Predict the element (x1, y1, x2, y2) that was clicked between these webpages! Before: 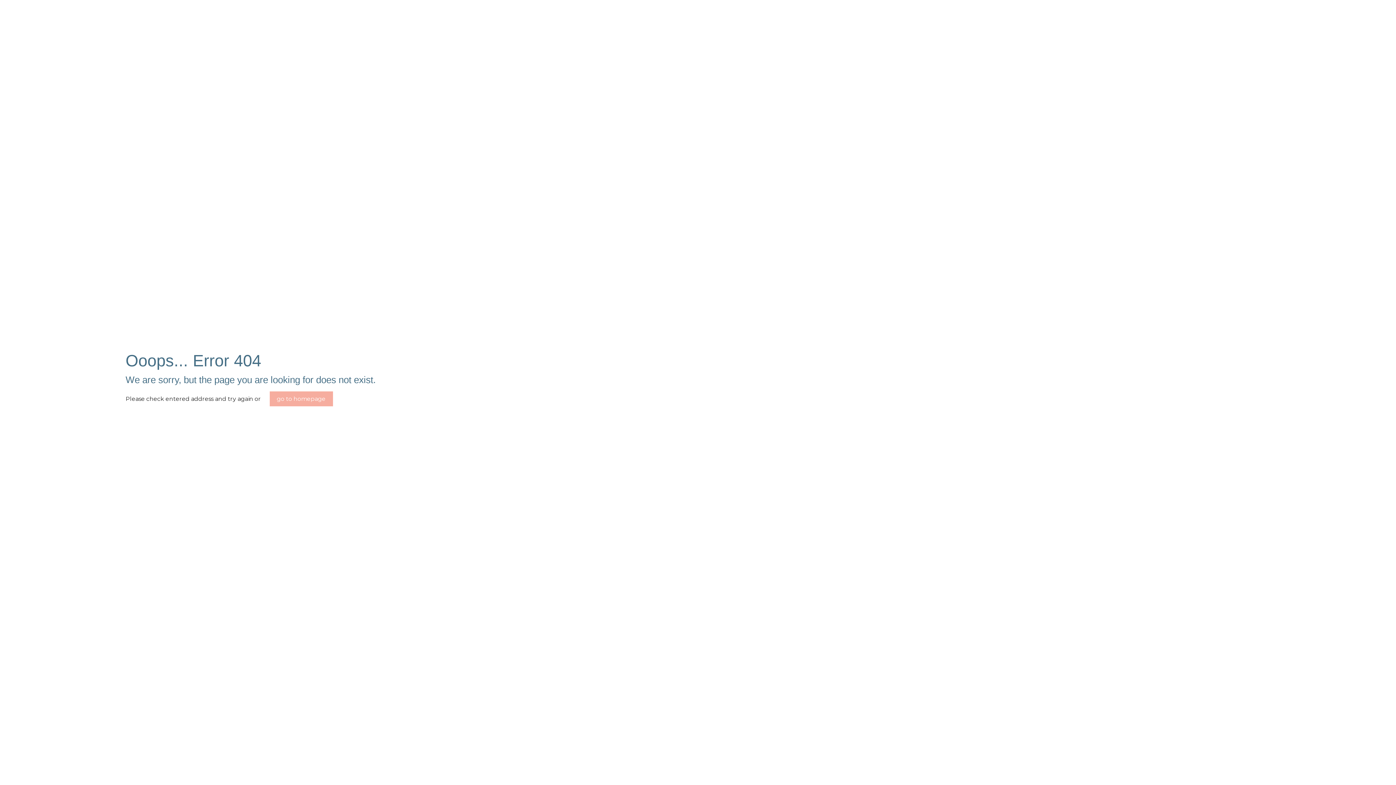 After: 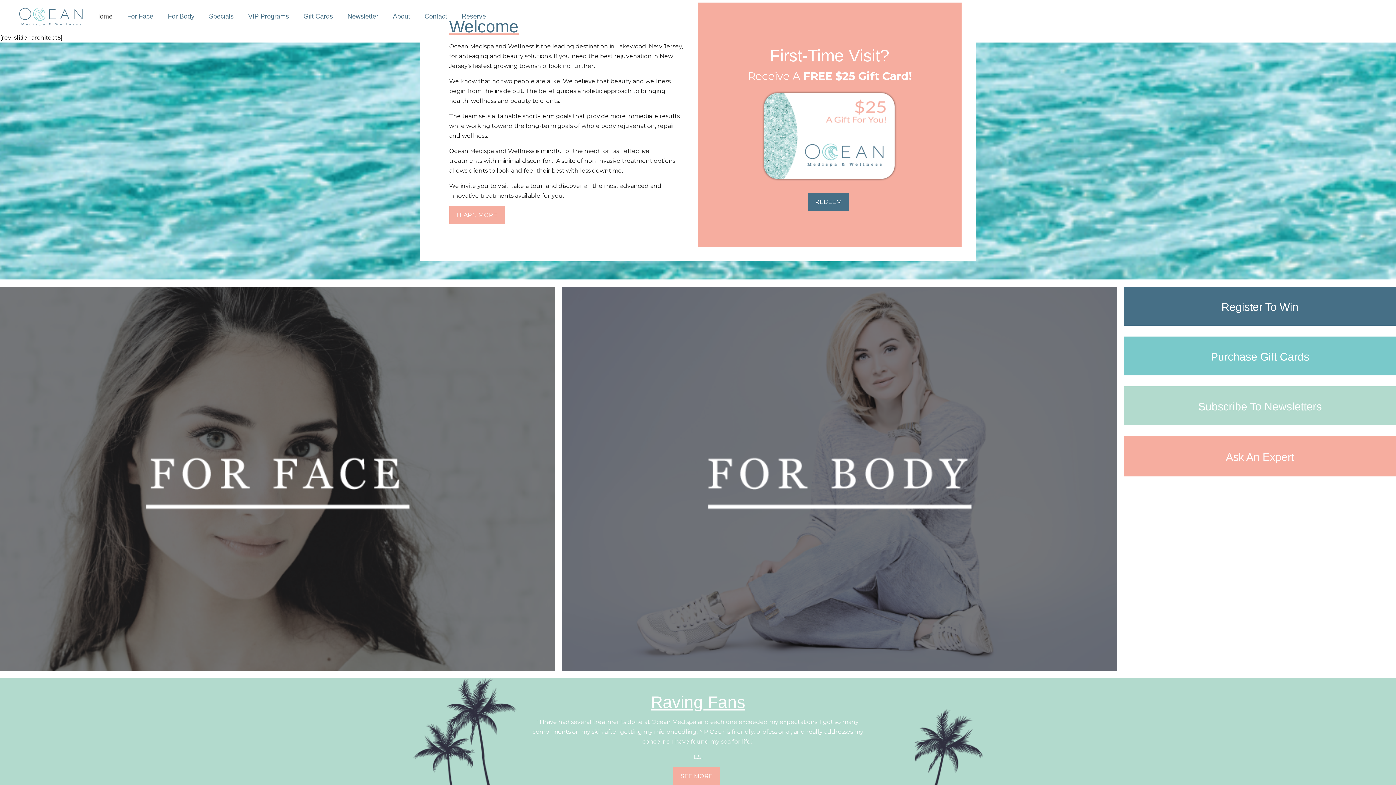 Action: bbox: (269, 391, 332, 406) label: go to homepage